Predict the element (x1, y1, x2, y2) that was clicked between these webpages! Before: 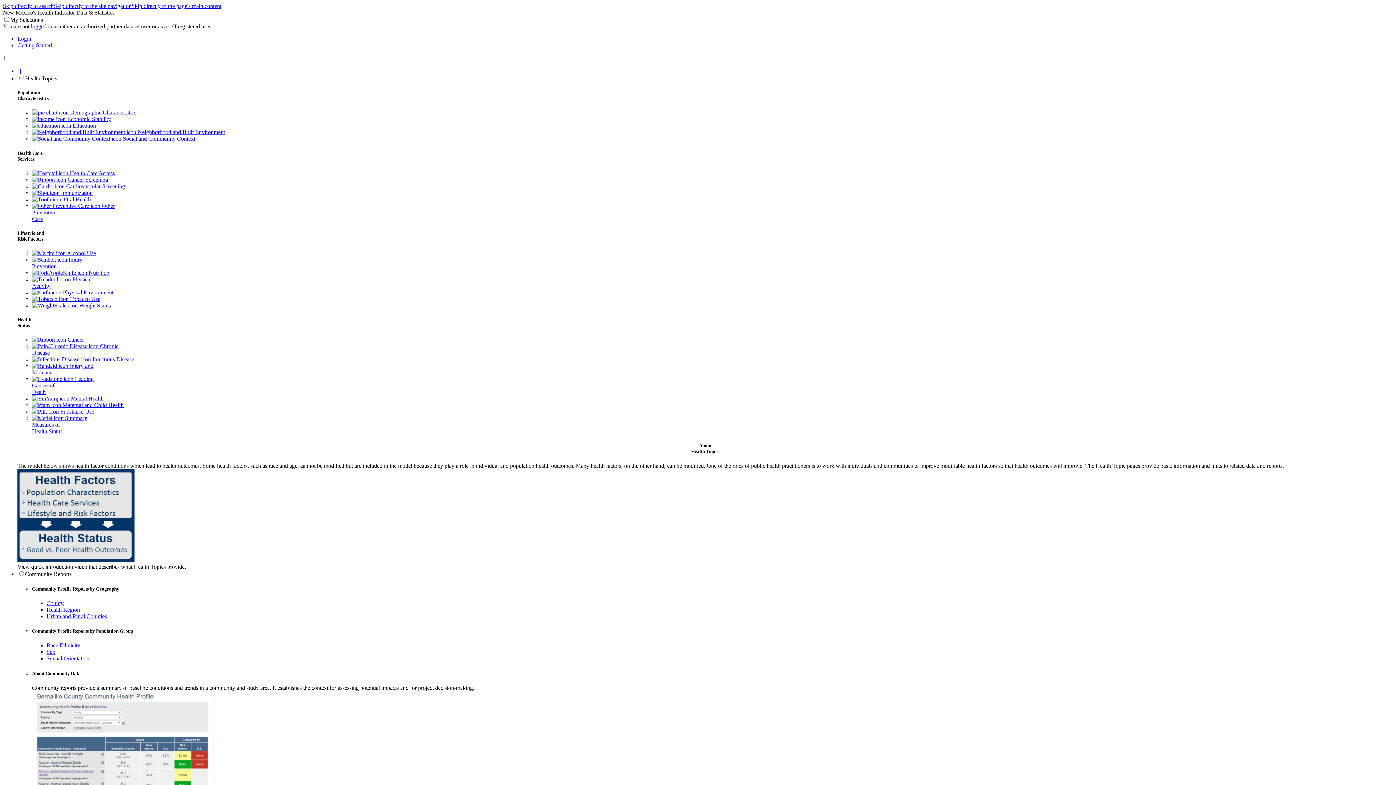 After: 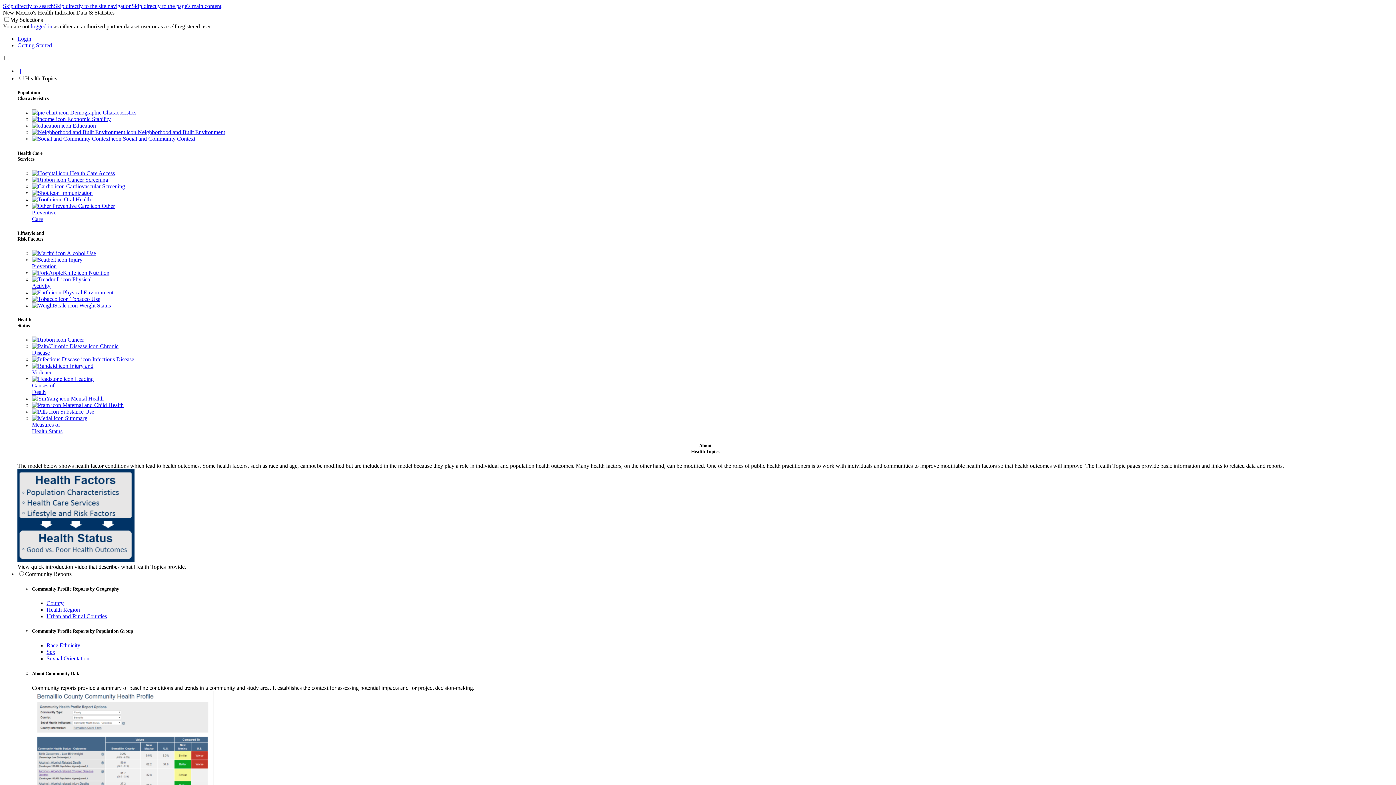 Action: bbox: (32, 363, 93, 375) label:  Injury and
Violence